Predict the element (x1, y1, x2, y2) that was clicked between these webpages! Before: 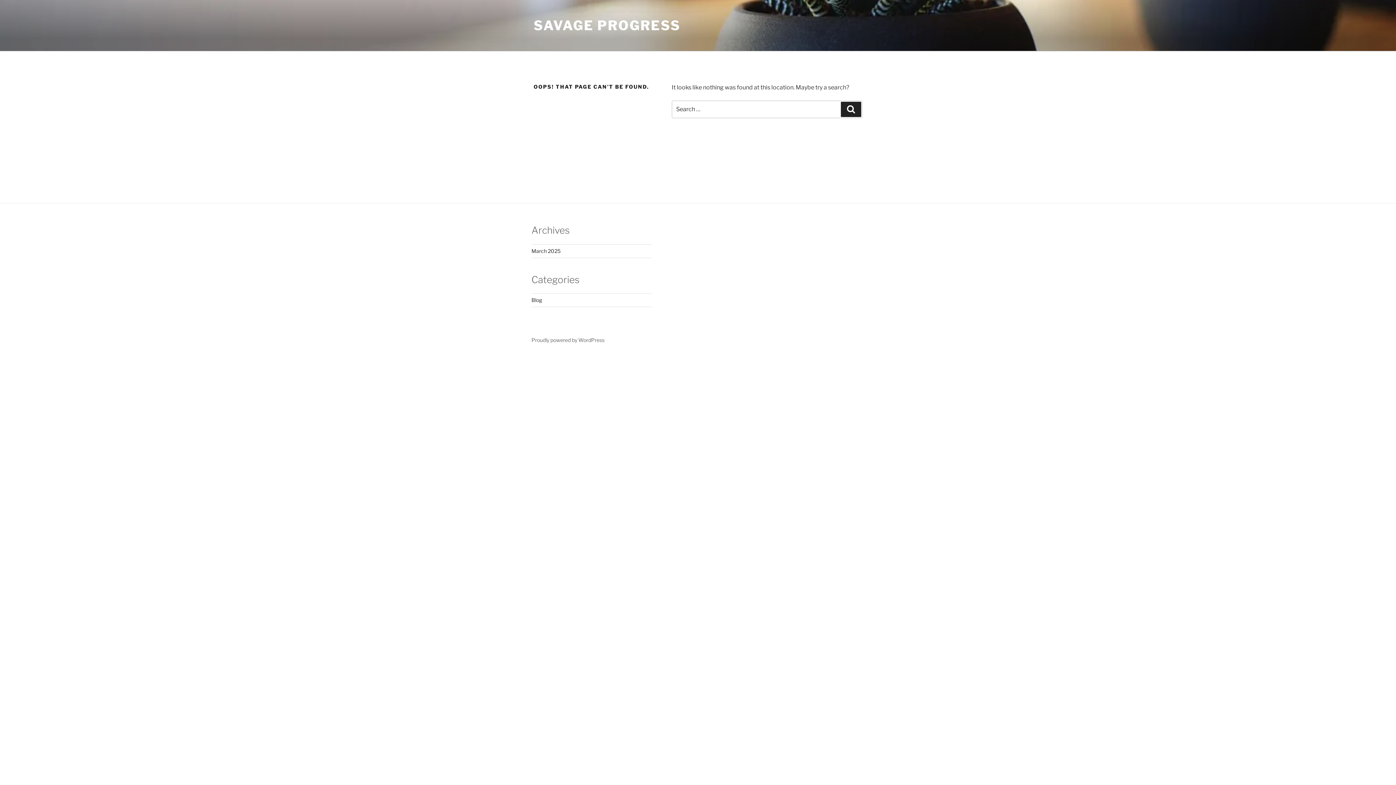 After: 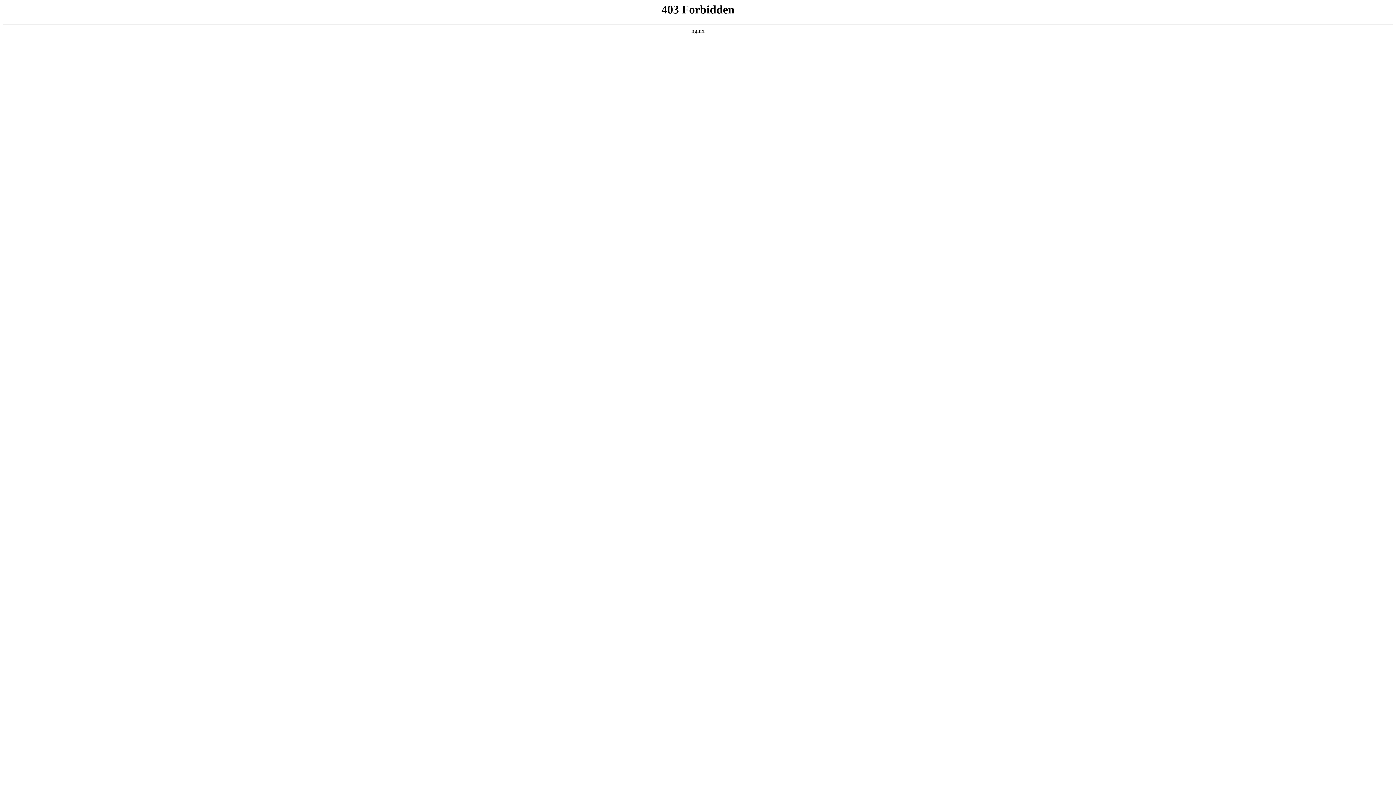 Action: label: Proudly powered by WordPress bbox: (531, 337, 604, 343)